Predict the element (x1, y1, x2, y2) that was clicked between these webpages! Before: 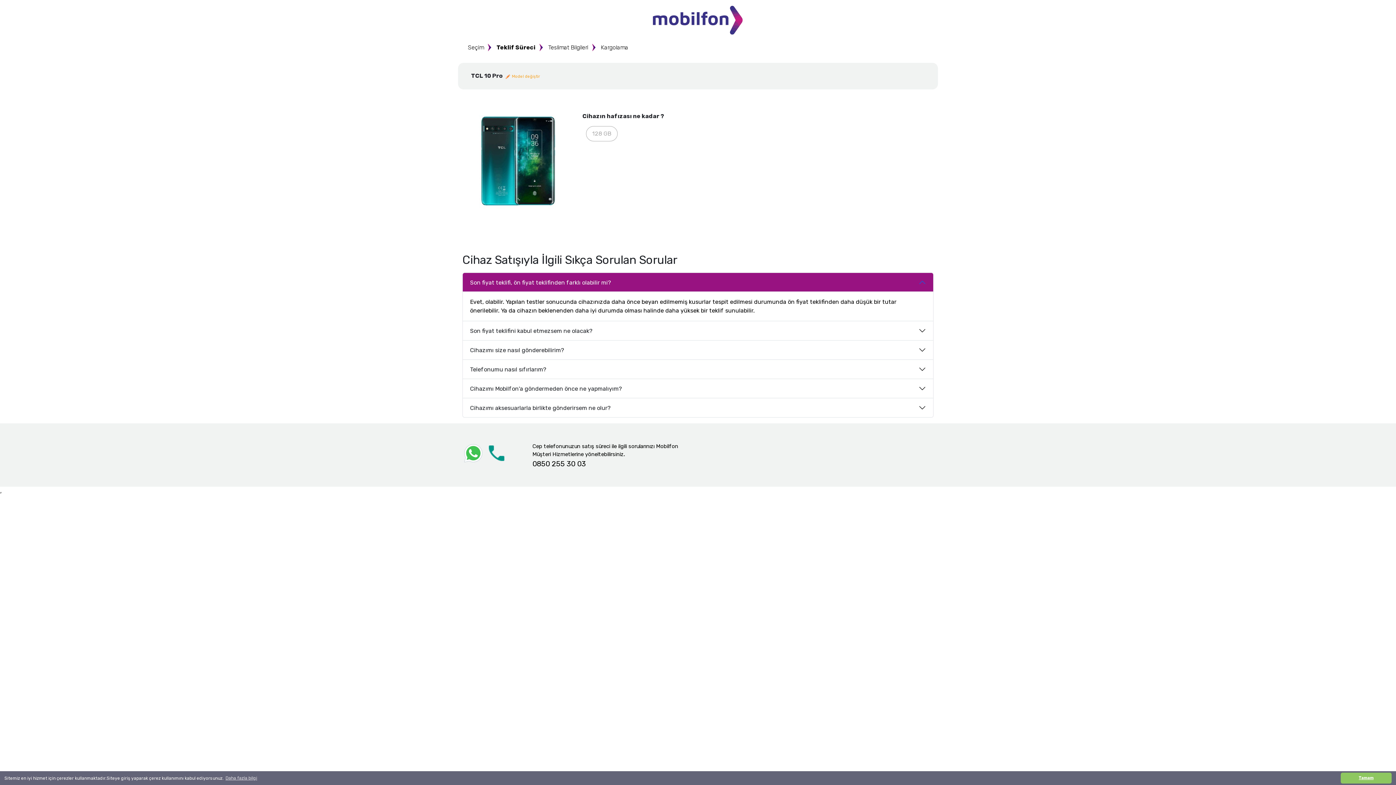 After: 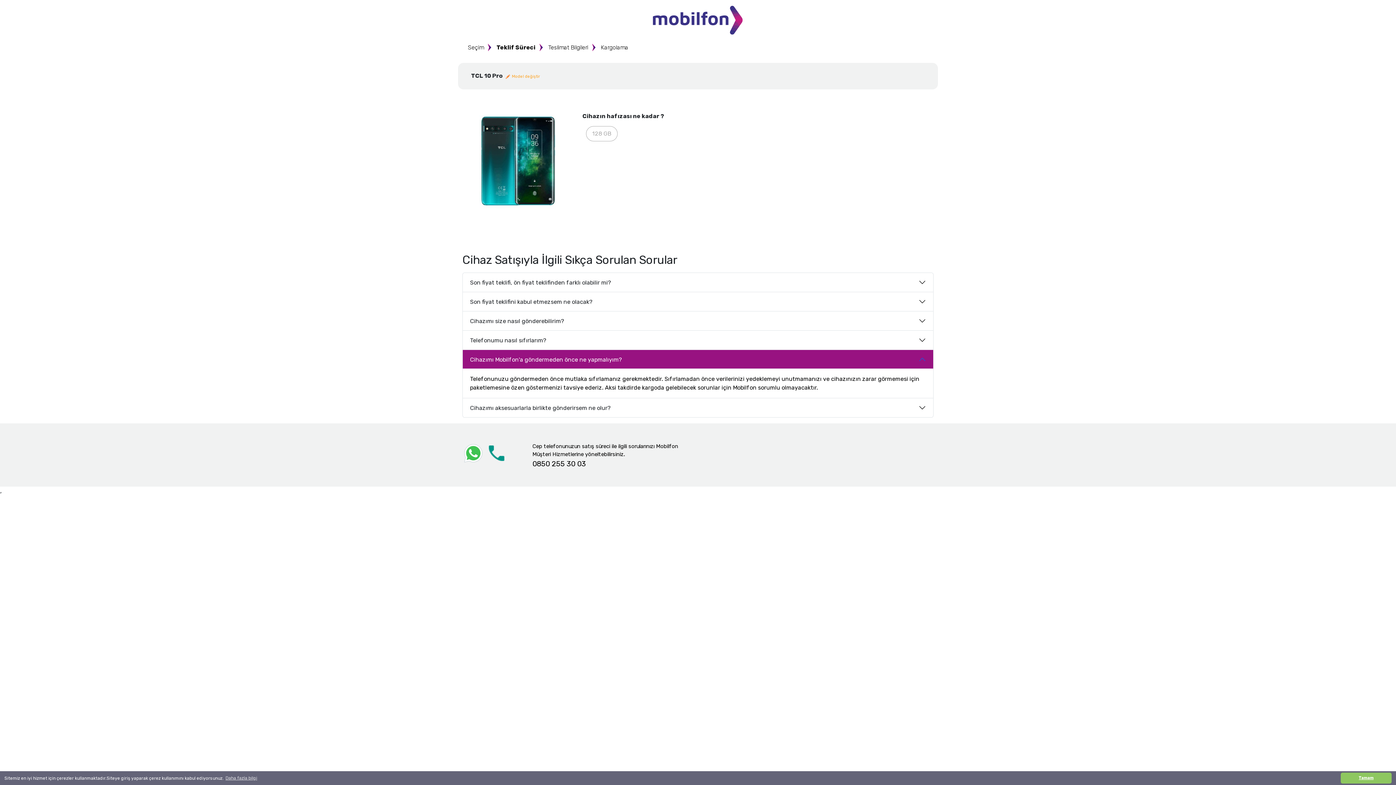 Action: label: Cihazımı Mobilfon'a göndermeden önce ne yapmalıyım? bbox: (462, 379, 933, 398)